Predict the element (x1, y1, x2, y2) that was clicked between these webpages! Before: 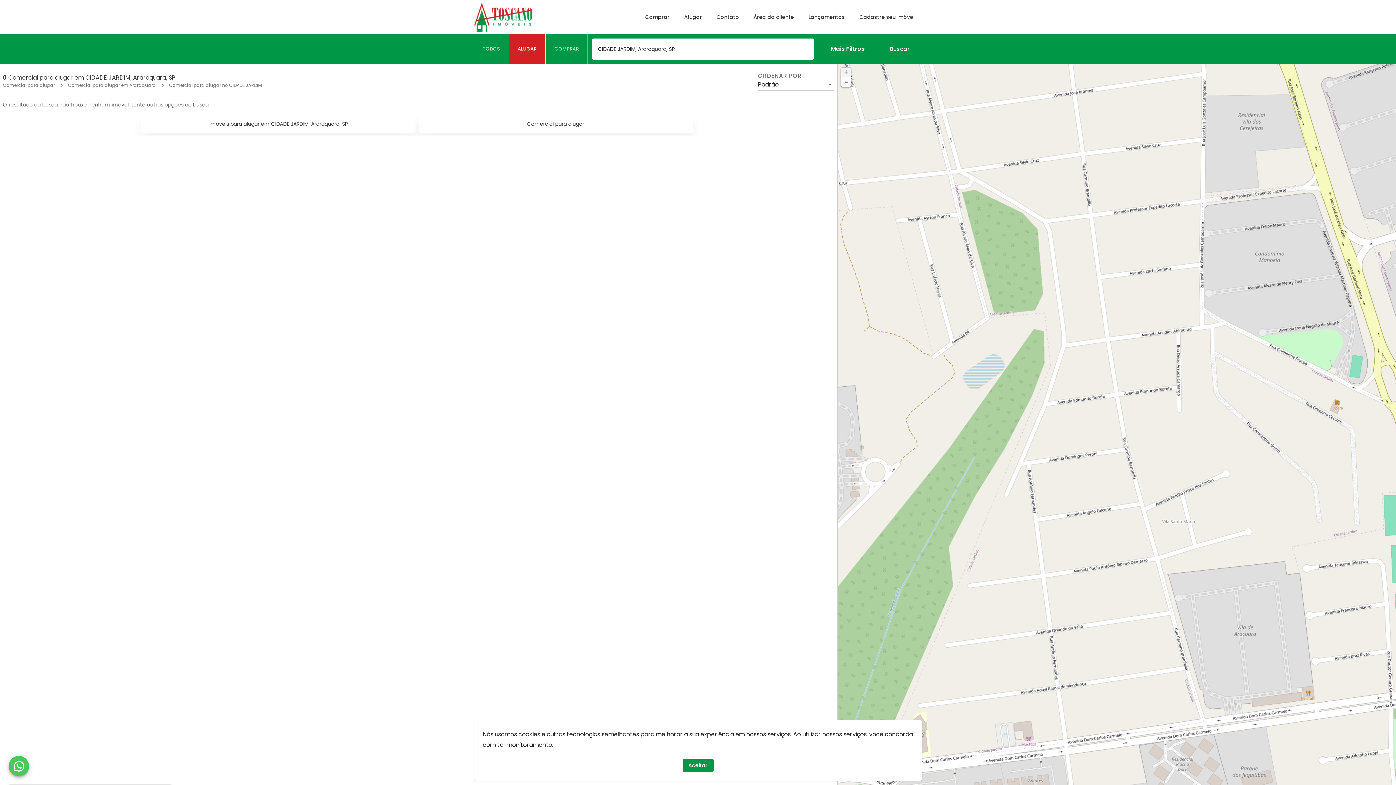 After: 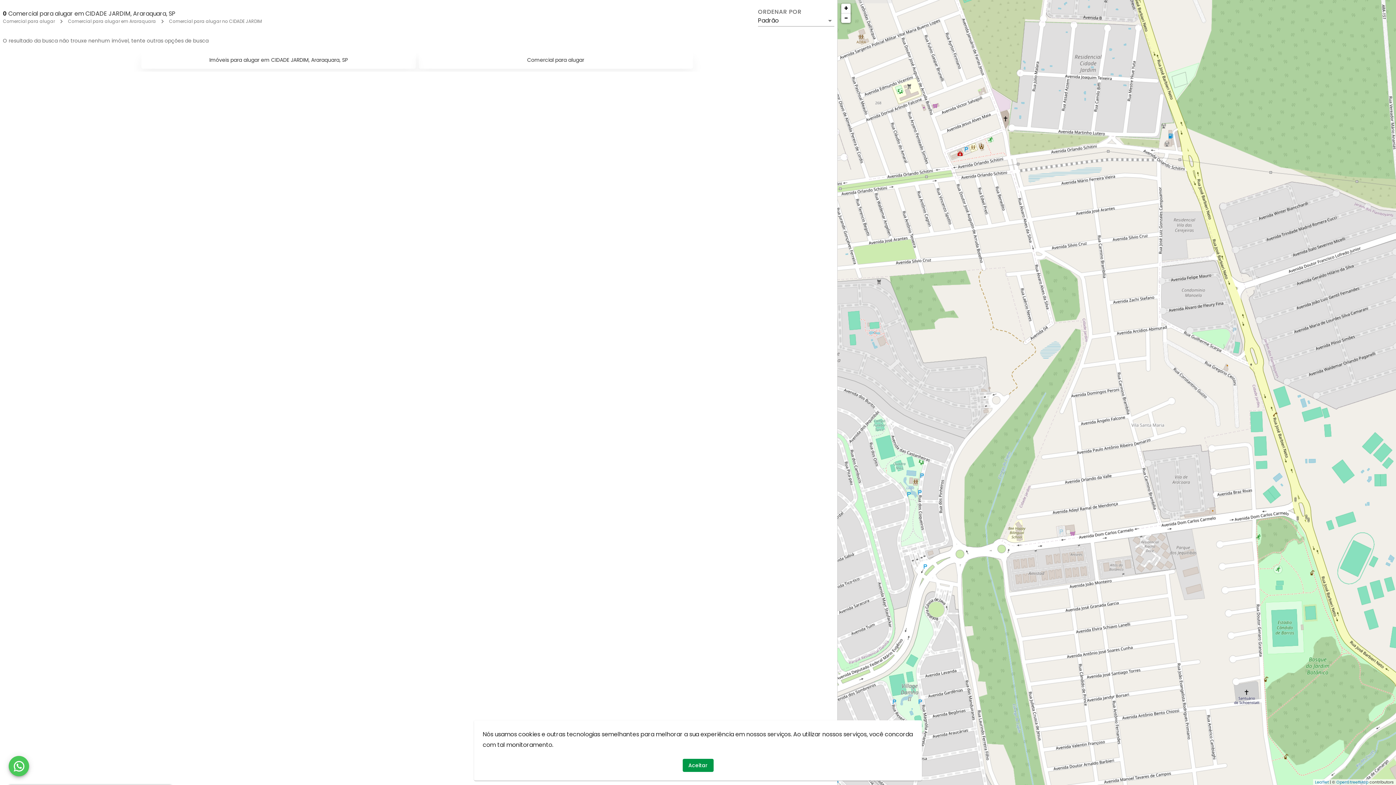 Action: label: Zoom out bbox: (841, 77, 850, 86)